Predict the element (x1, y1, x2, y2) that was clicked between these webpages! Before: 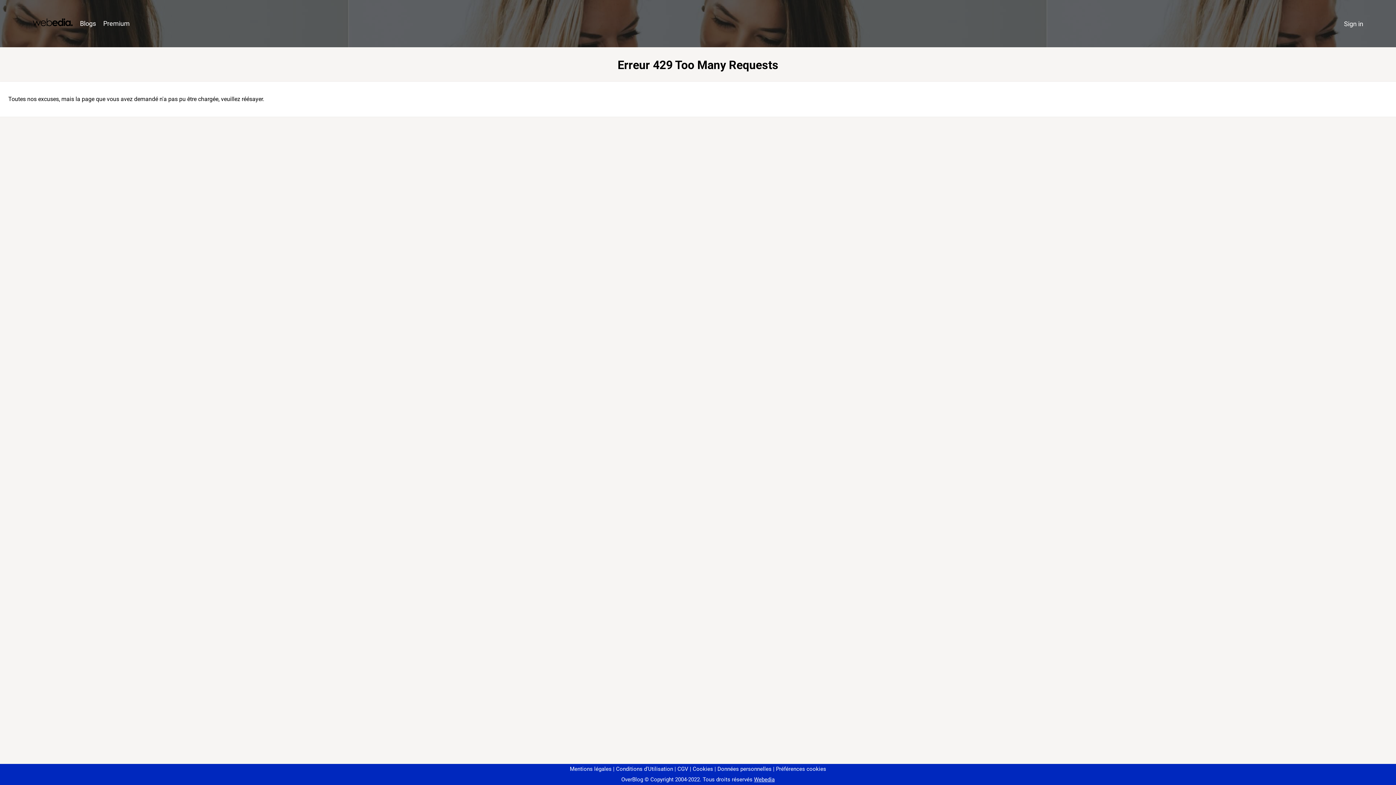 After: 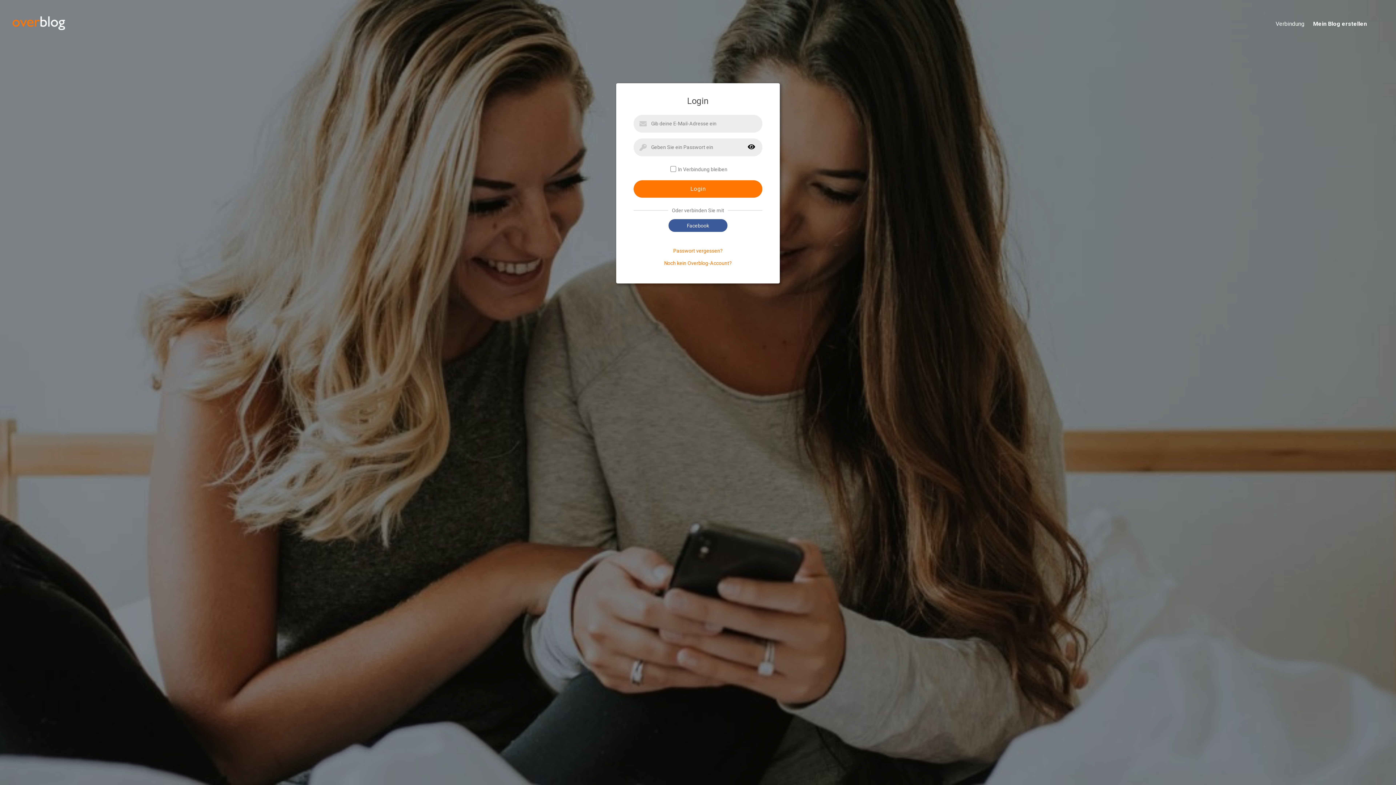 Action: bbox: (1340, 16, 1367, 31) label: Sign in